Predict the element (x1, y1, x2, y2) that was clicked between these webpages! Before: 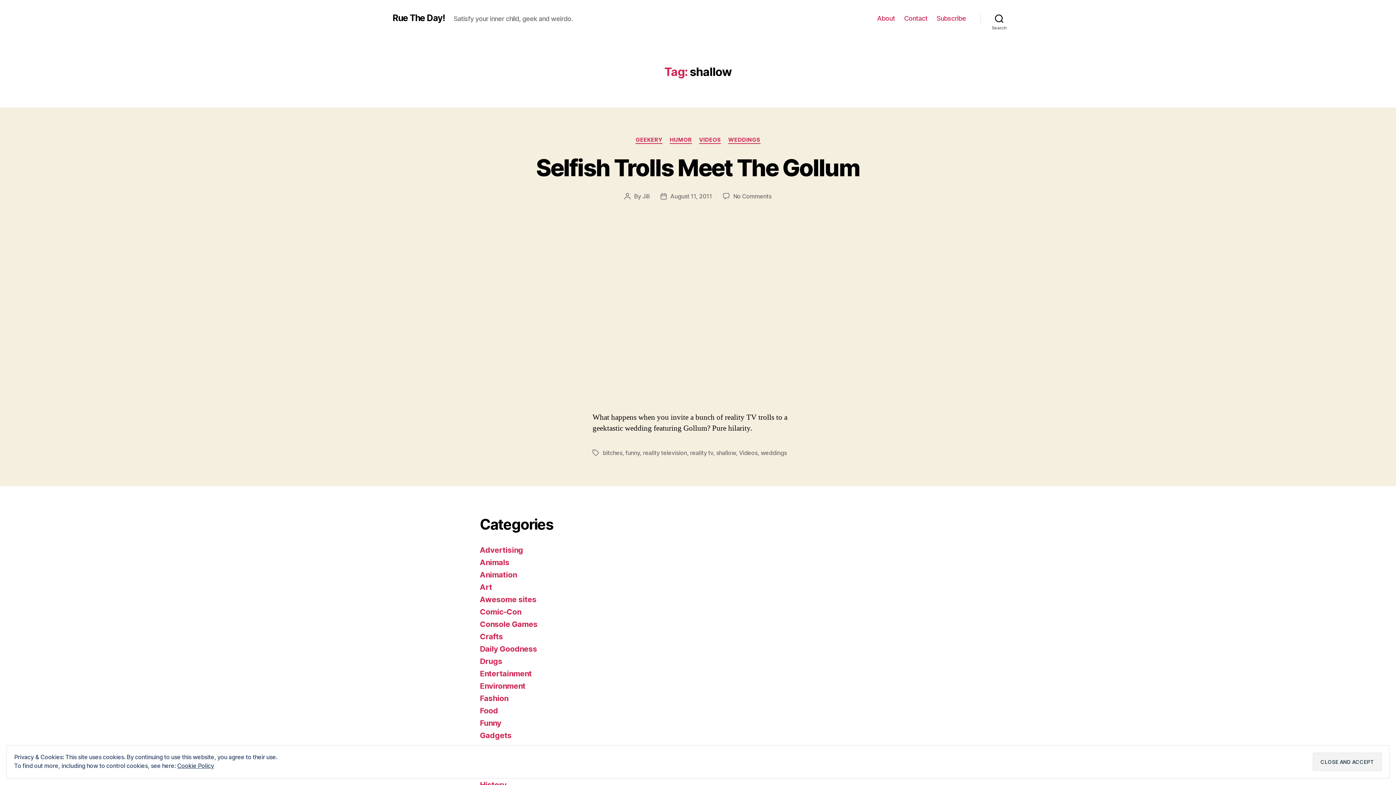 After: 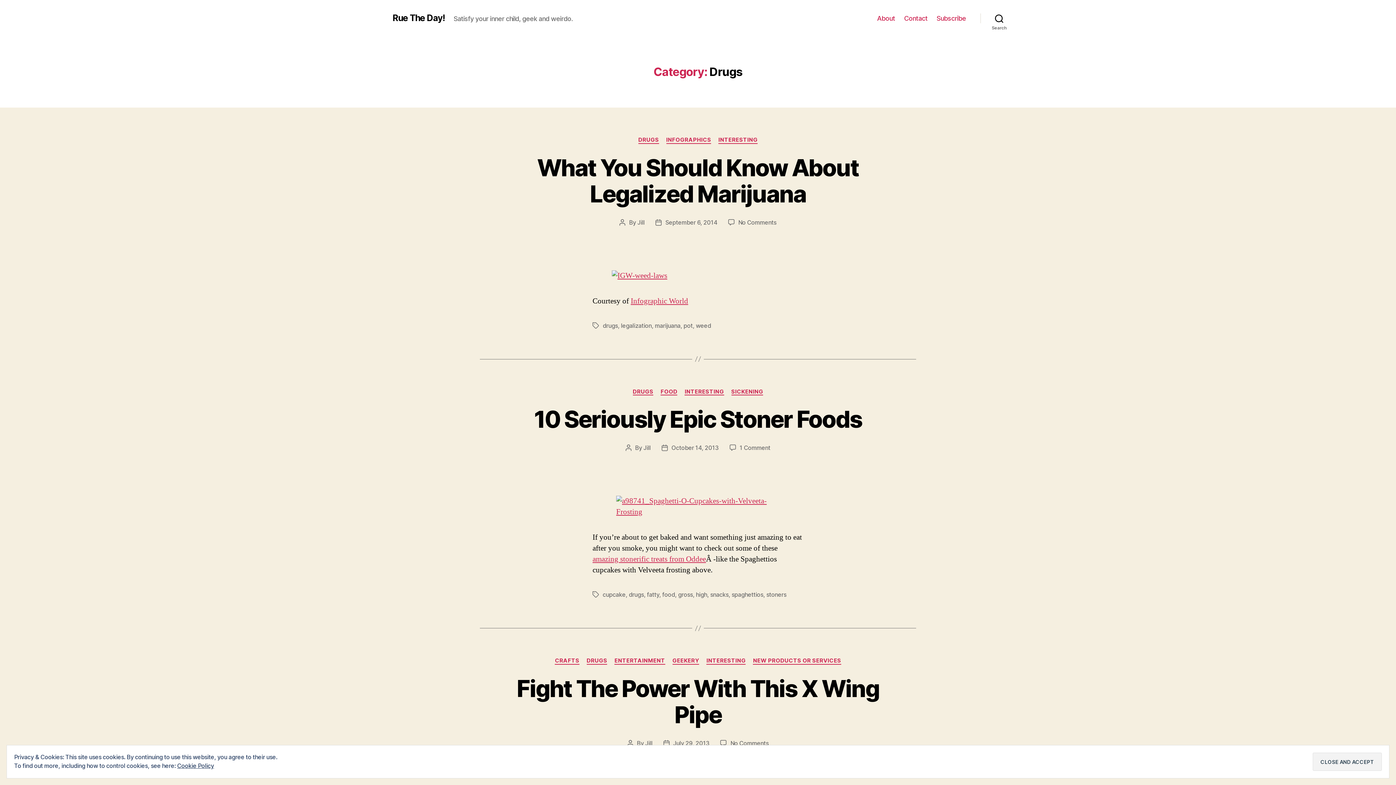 Action: label: Drugs bbox: (480, 657, 502, 666)